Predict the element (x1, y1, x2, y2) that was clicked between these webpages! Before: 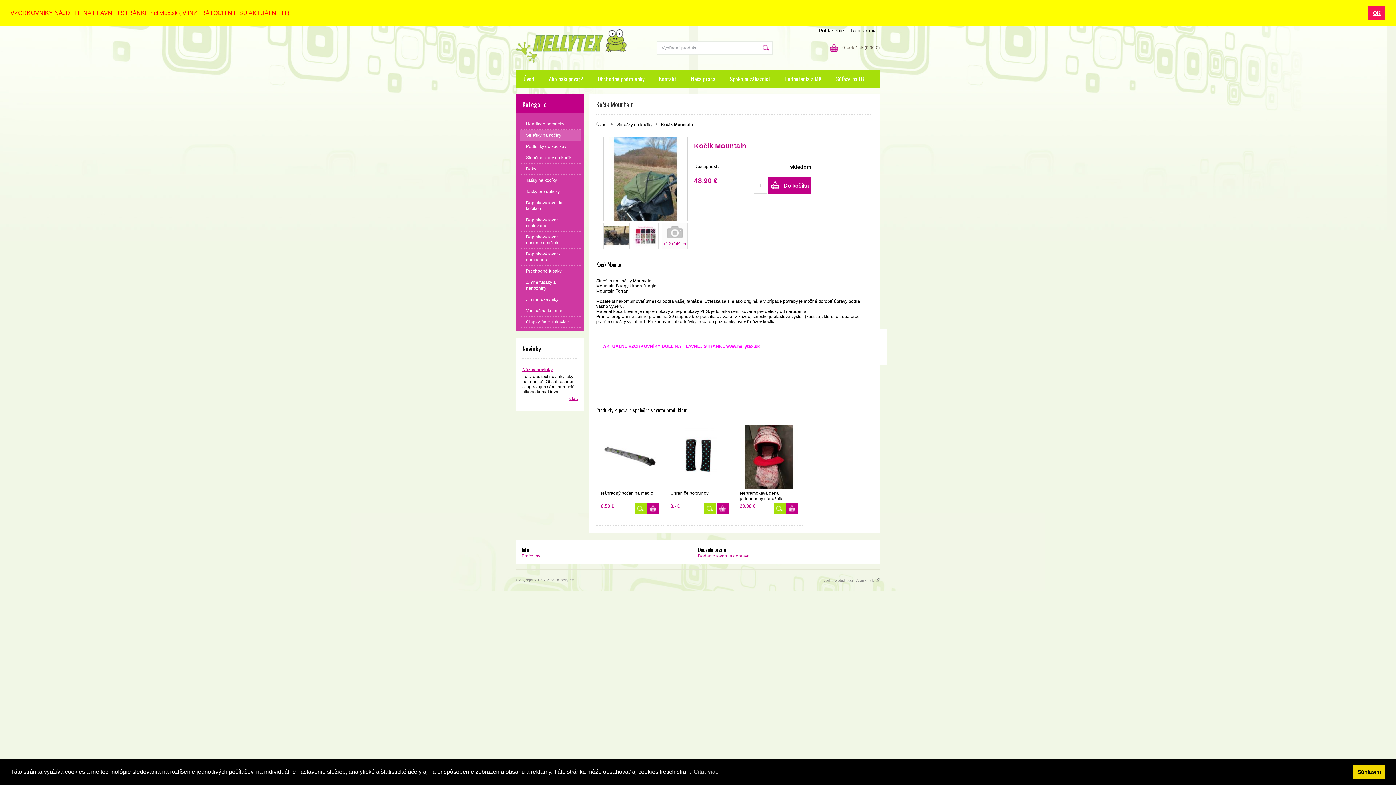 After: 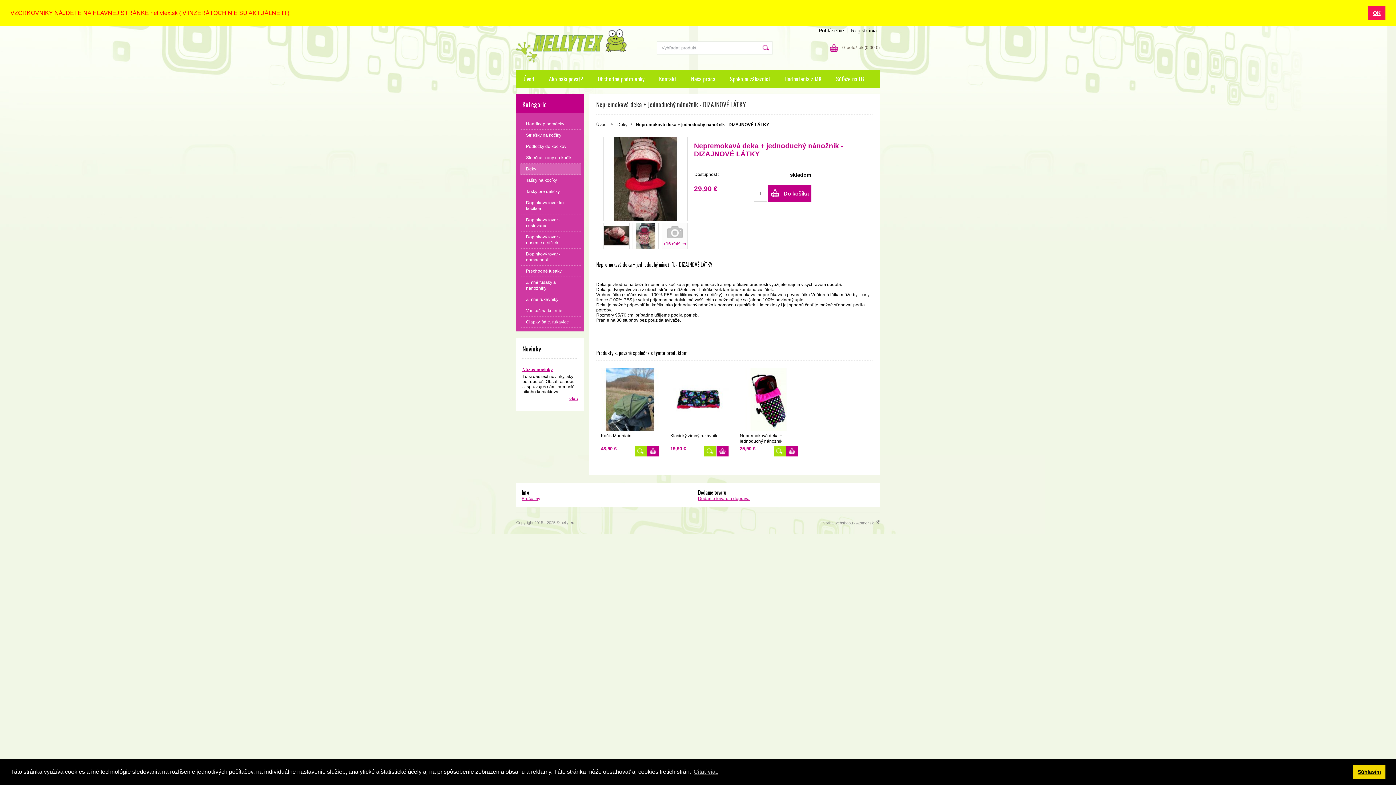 Action: bbox: (740, 425, 798, 488)